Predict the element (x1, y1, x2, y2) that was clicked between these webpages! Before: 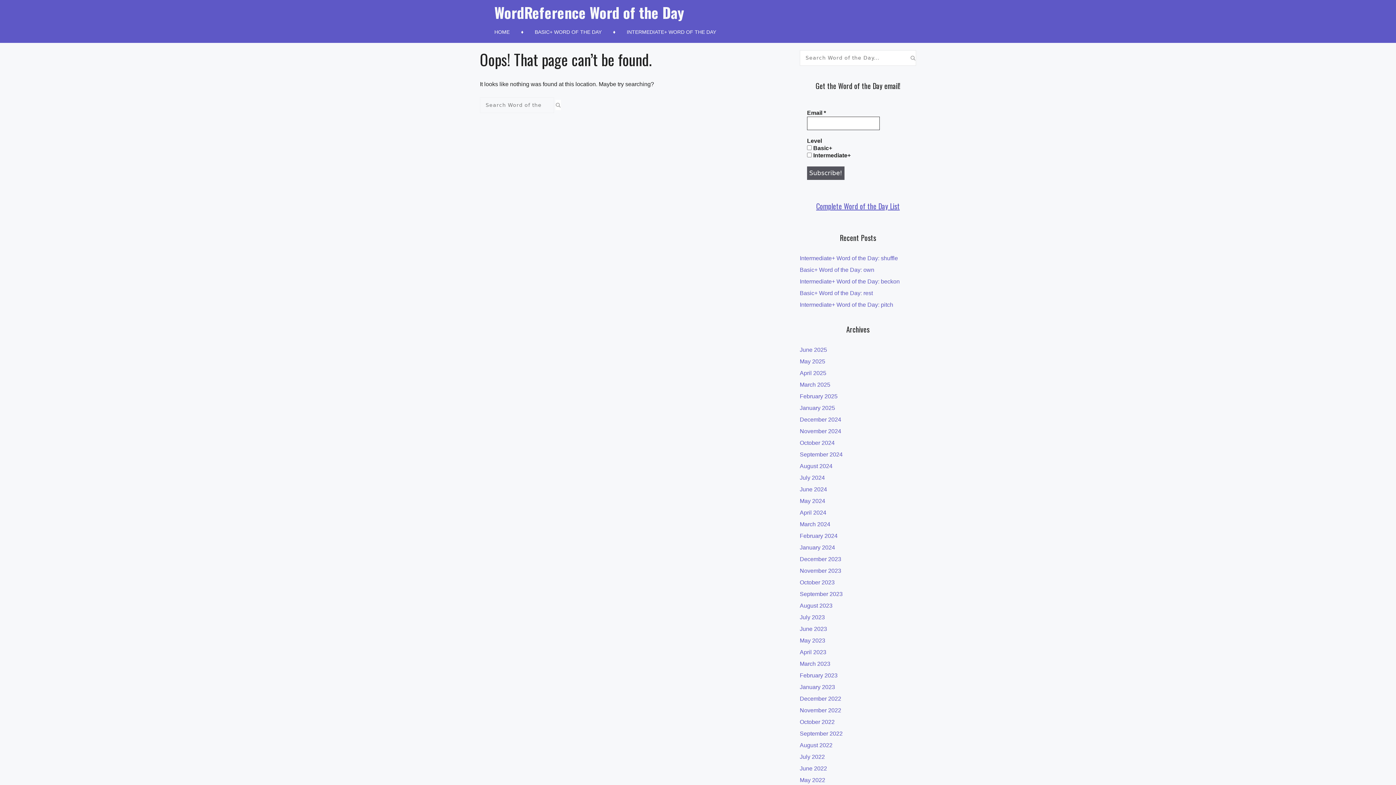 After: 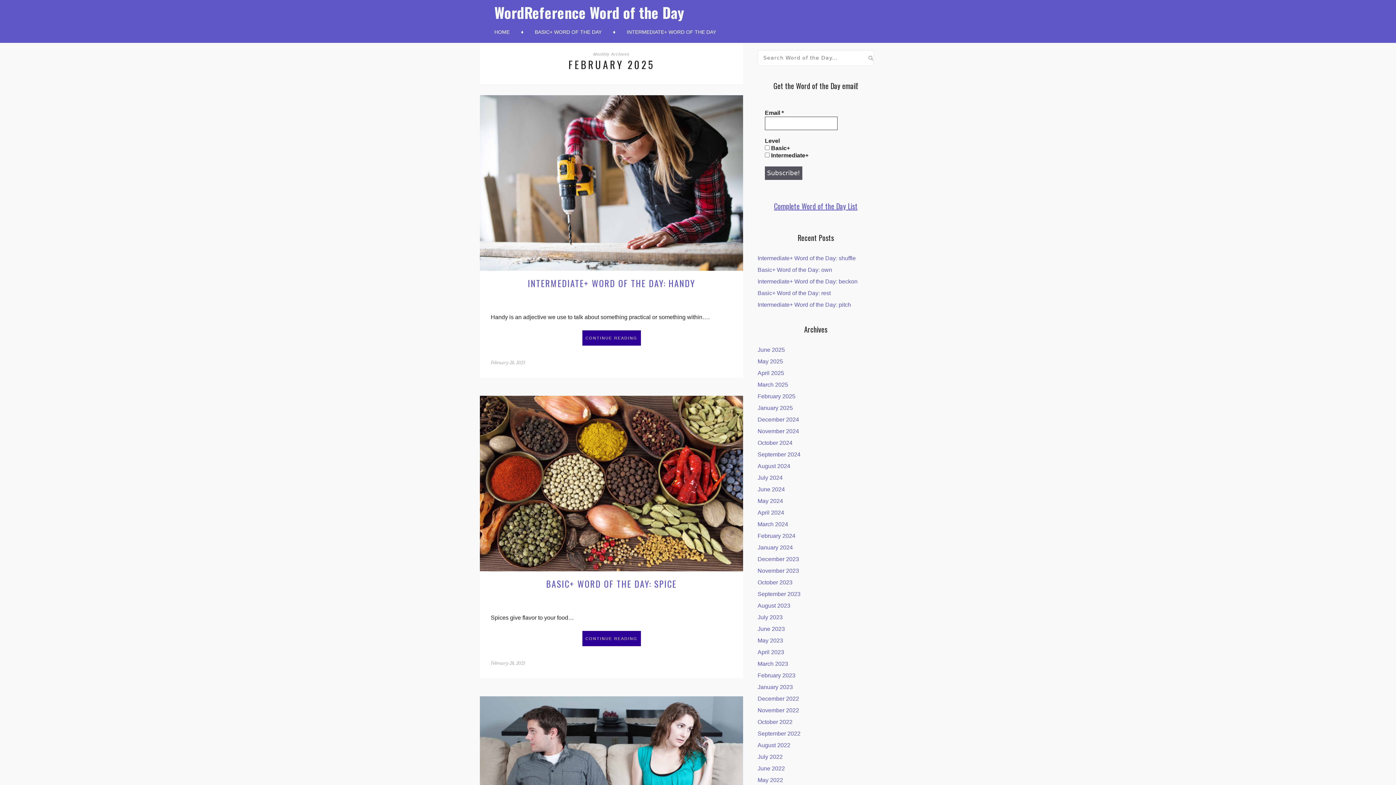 Action: bbox: (800, 393, 837, 399) label: February 2025